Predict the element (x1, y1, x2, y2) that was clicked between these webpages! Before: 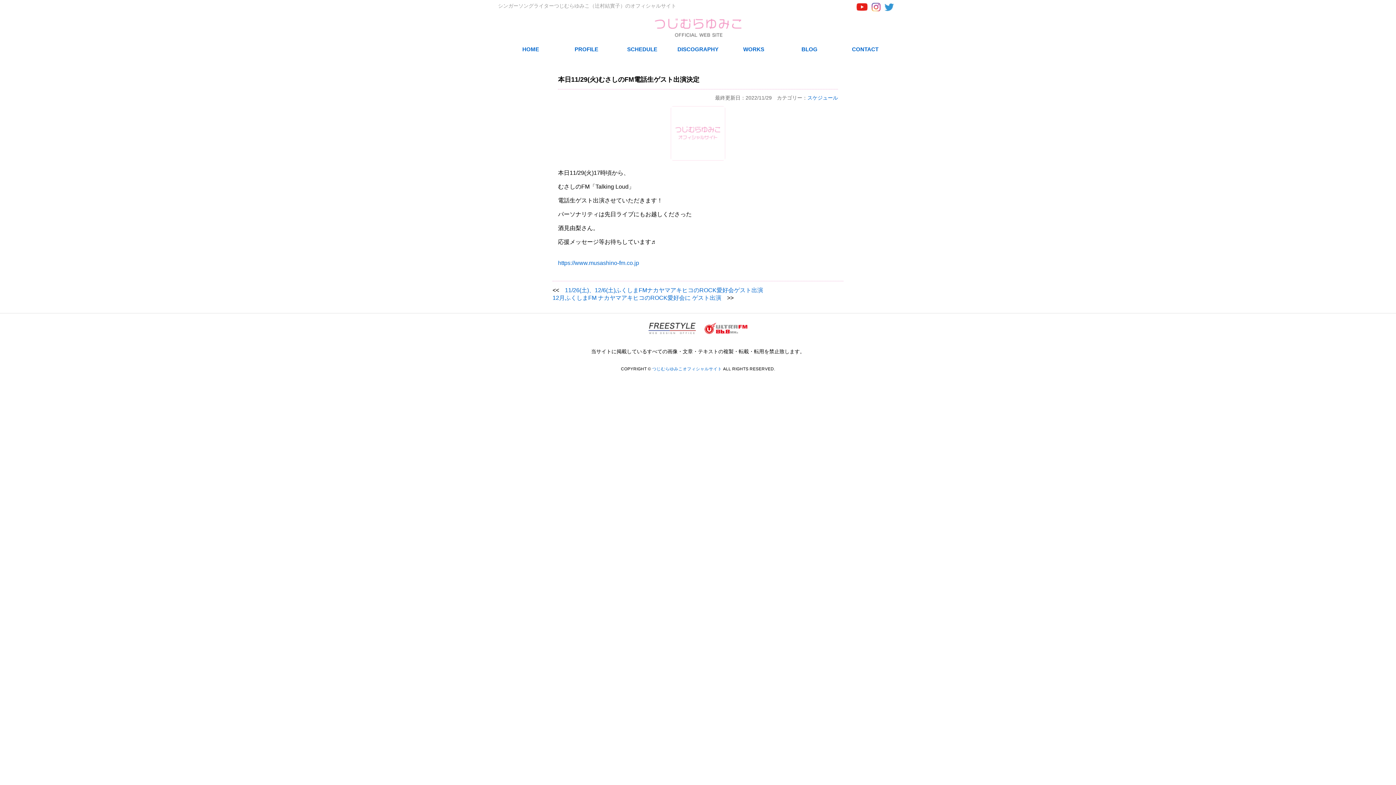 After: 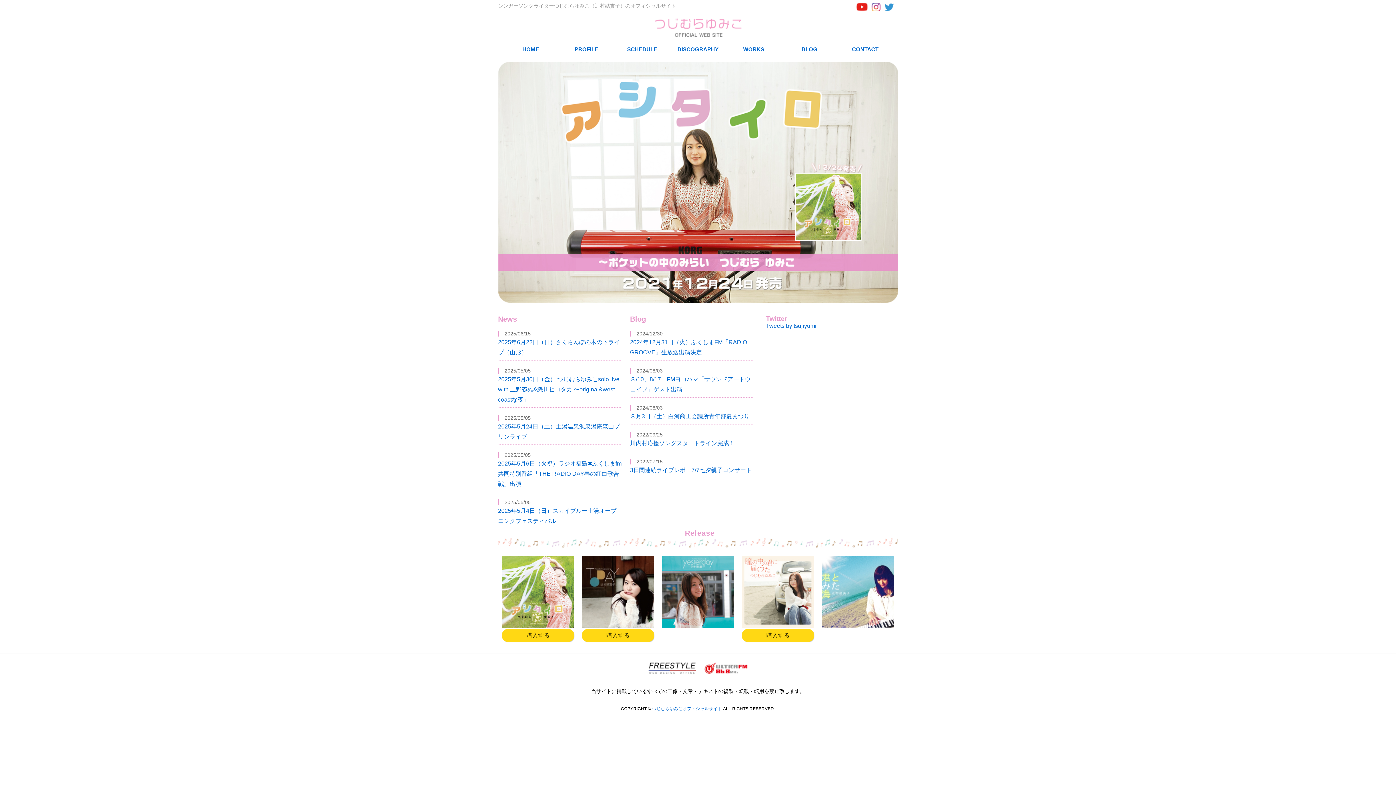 Action: bbox: (522, 46, 539, 52) label: HOME